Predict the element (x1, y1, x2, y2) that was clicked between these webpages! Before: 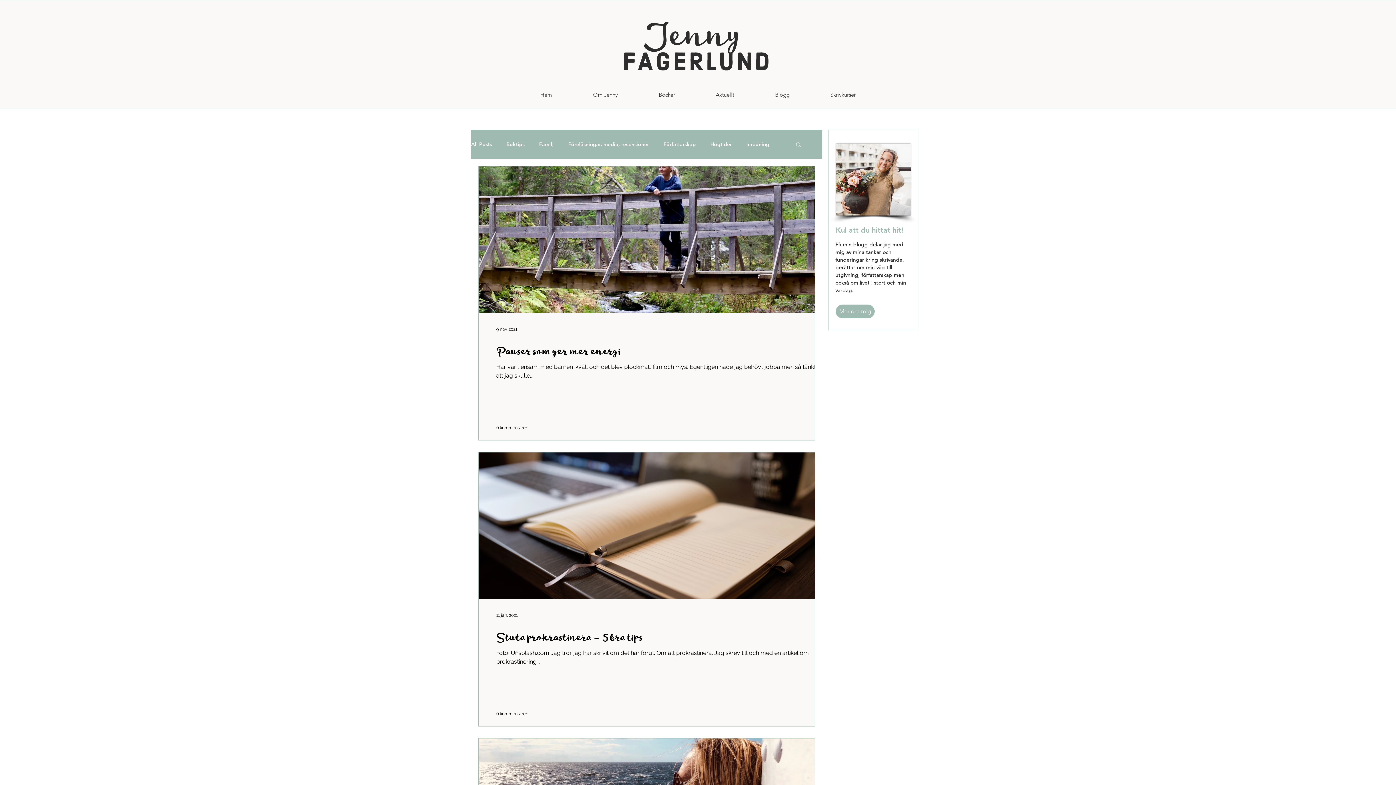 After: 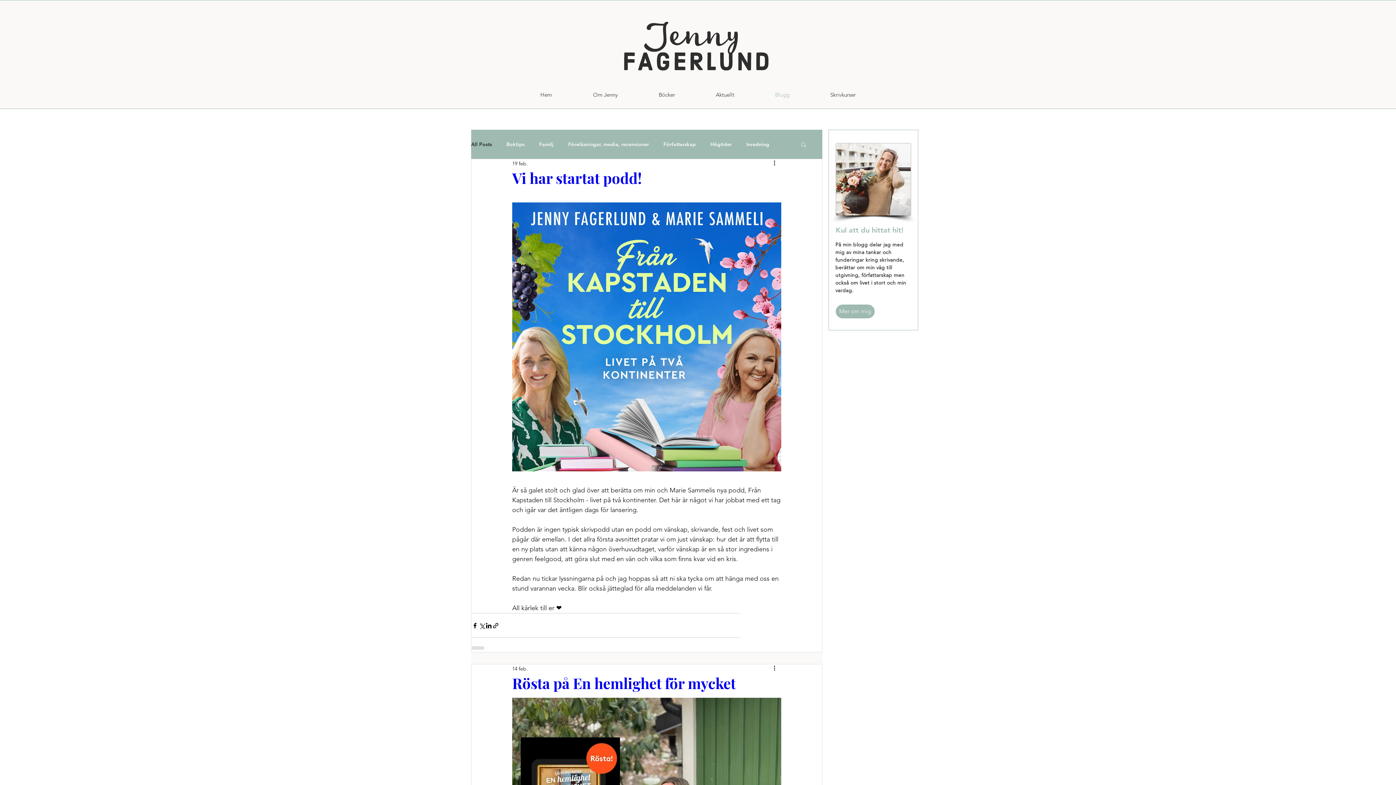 Action: label: All Posts bbox: (471, 141, 492, 147)